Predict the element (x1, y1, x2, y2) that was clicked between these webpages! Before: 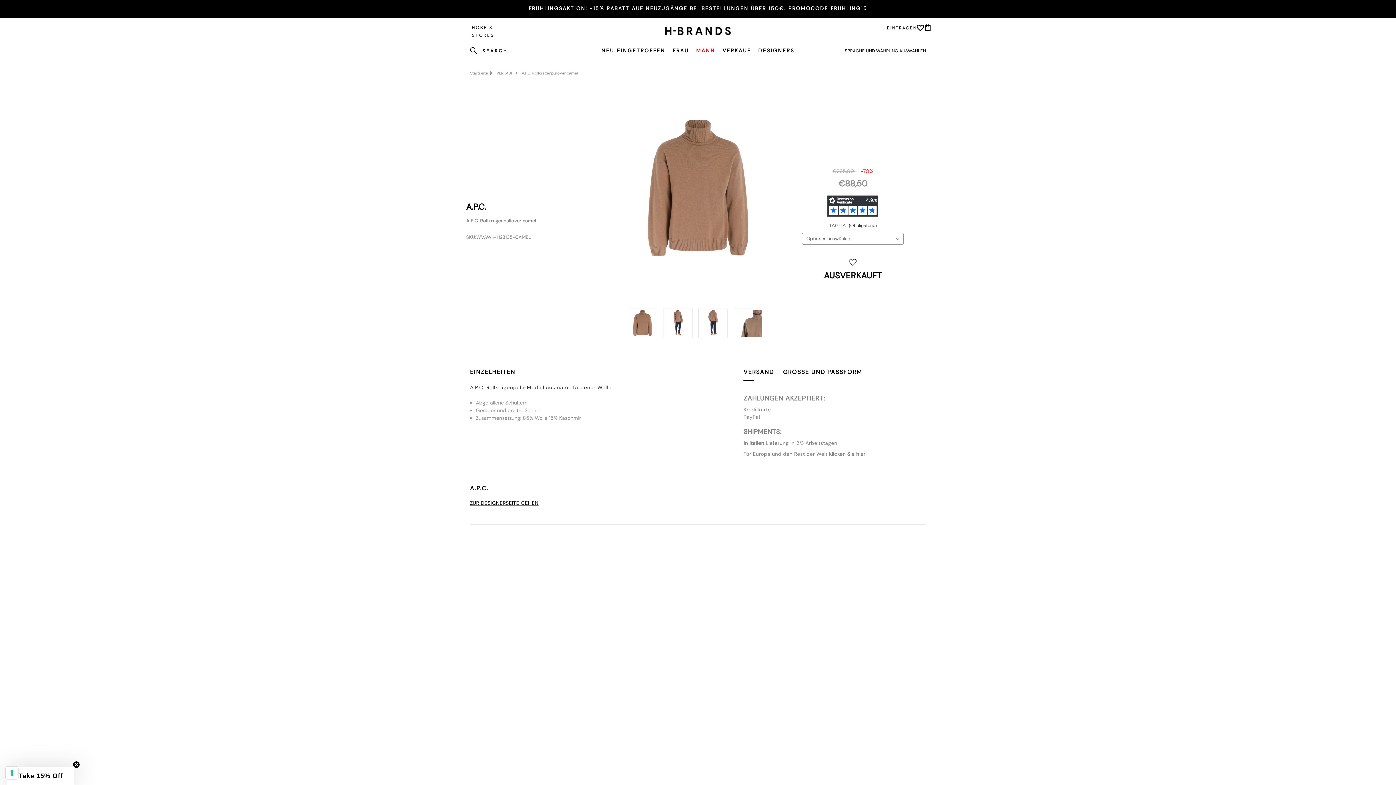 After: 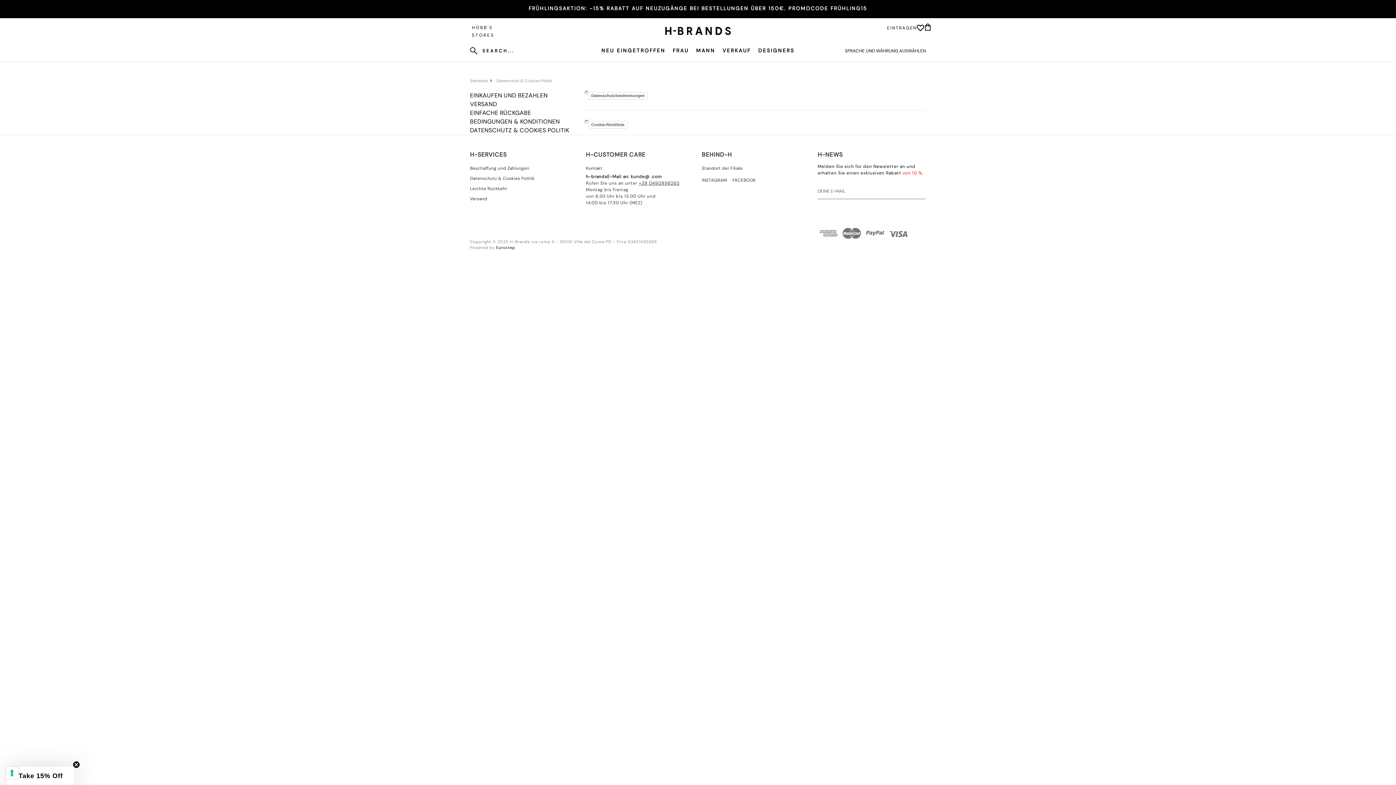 Action: label: Datenschutz & Cookies Politik bbox: (470, 573, 534, 579)